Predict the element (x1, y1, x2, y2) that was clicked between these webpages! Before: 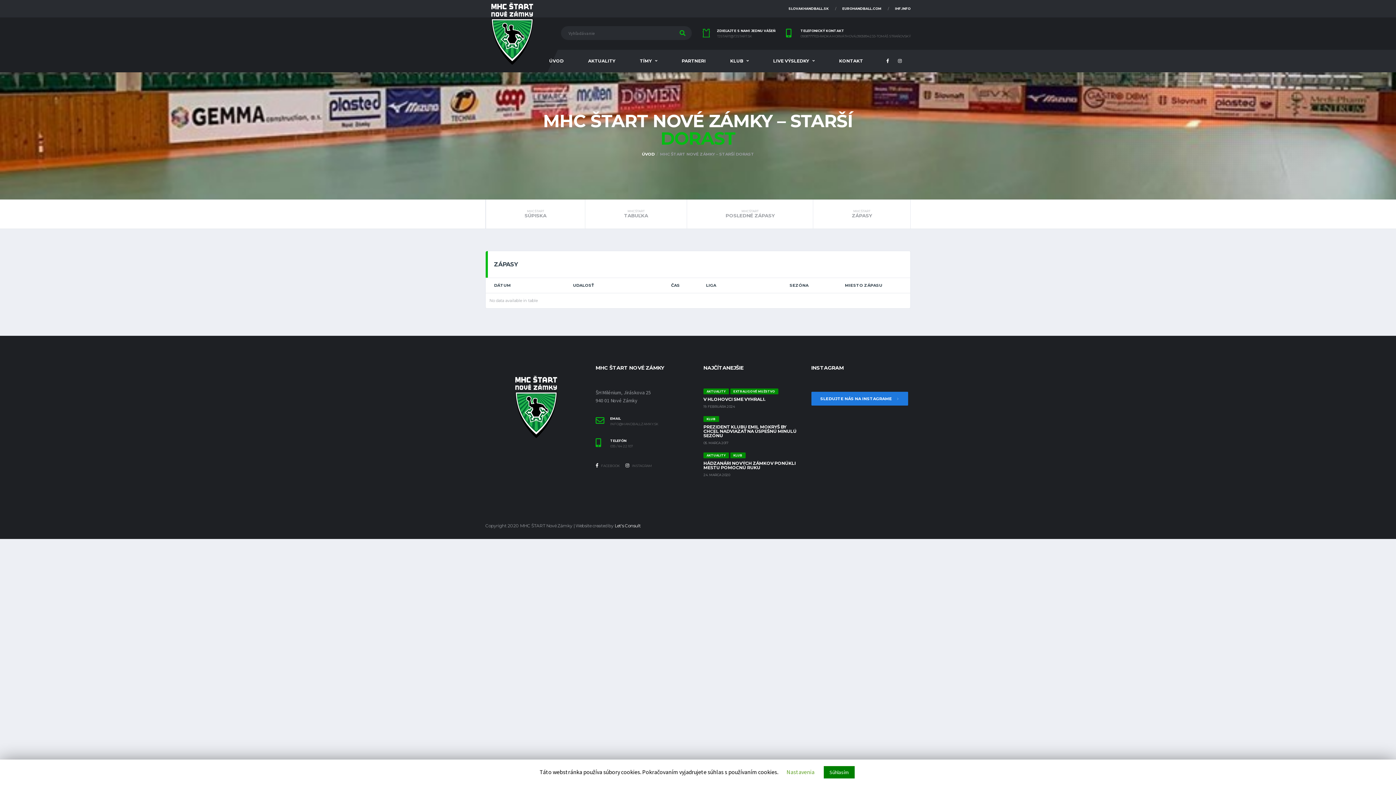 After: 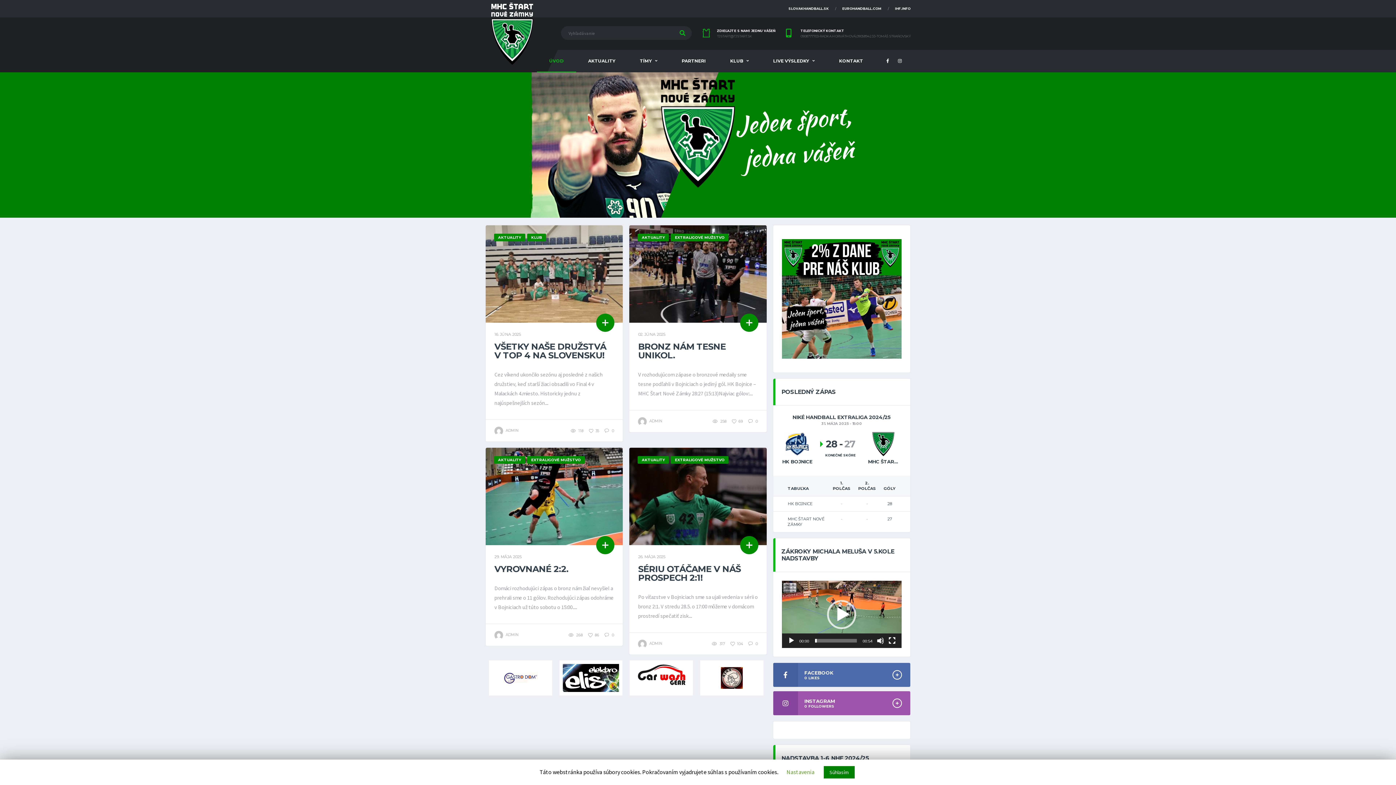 Action: bbox: (485, 29, 539, 36)